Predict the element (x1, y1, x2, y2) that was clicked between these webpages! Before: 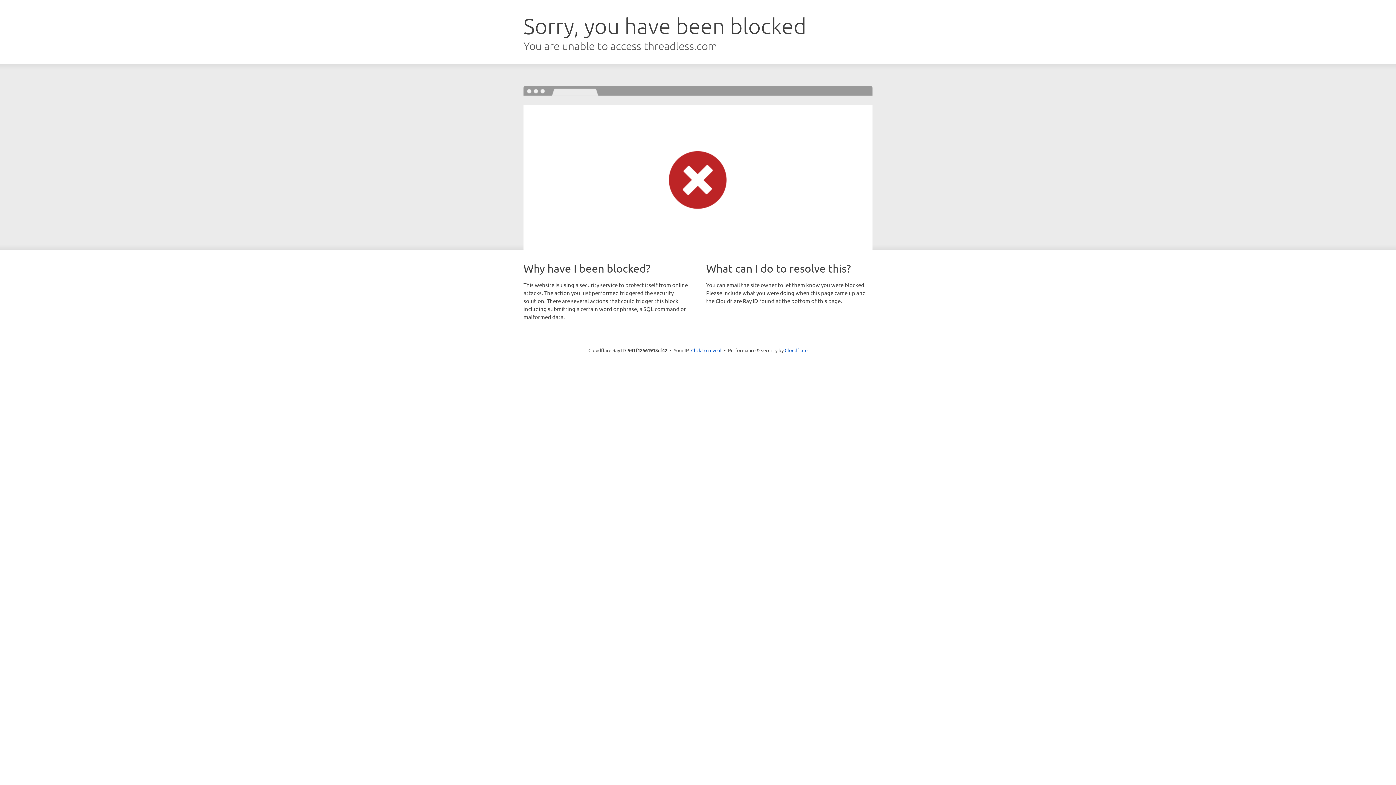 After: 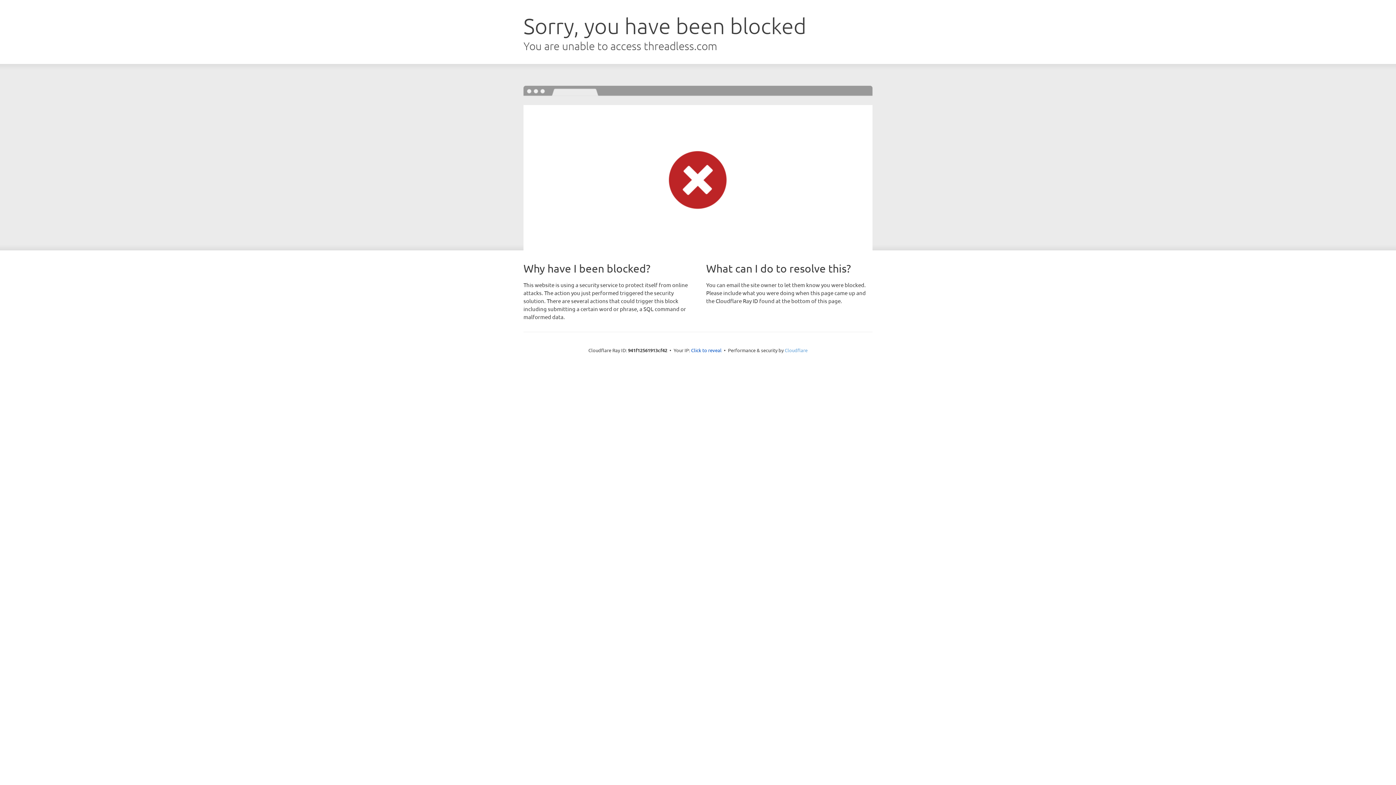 Action: bbox: (784, 347, 807, 353) label: Cloudflare